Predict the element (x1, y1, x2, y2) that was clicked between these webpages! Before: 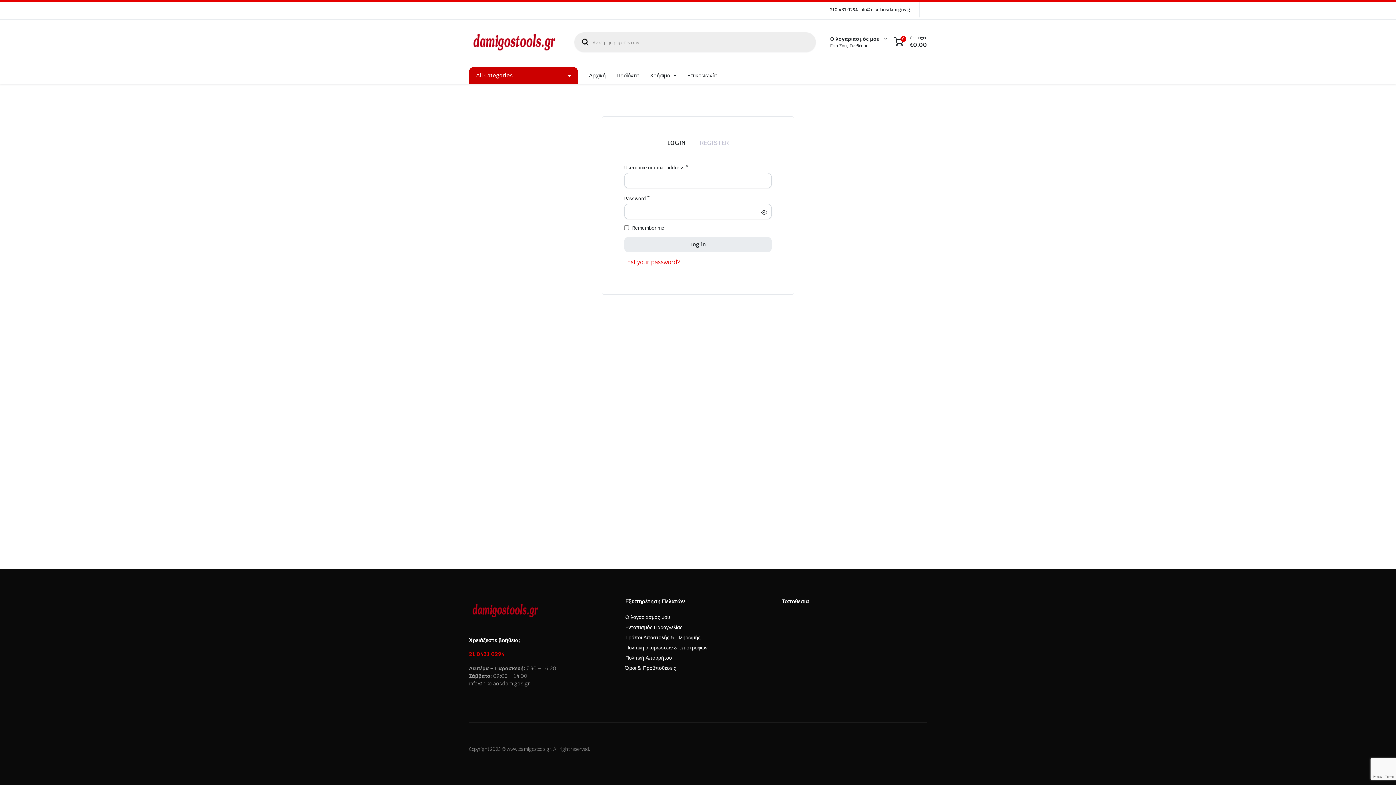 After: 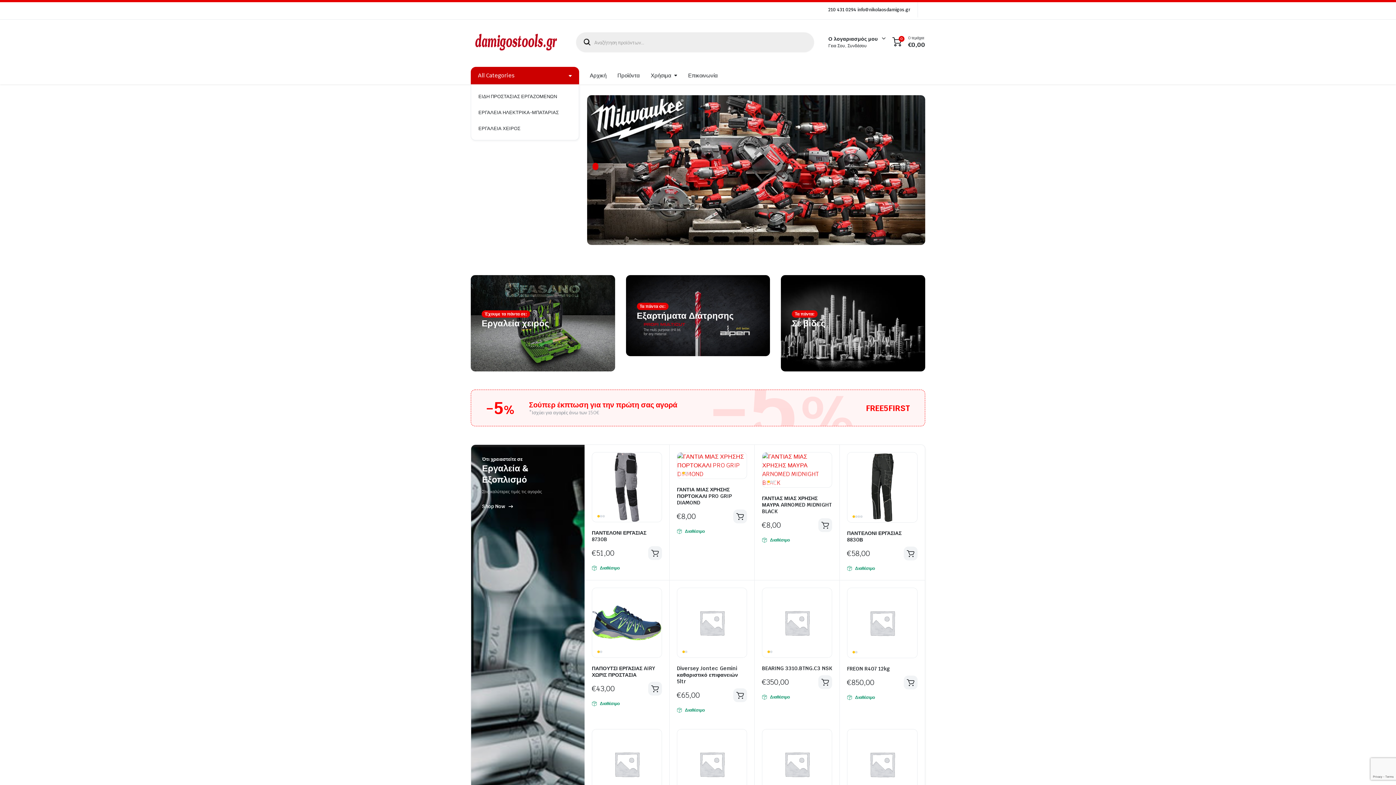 Action: bbox: (469, 26, 560, 57)